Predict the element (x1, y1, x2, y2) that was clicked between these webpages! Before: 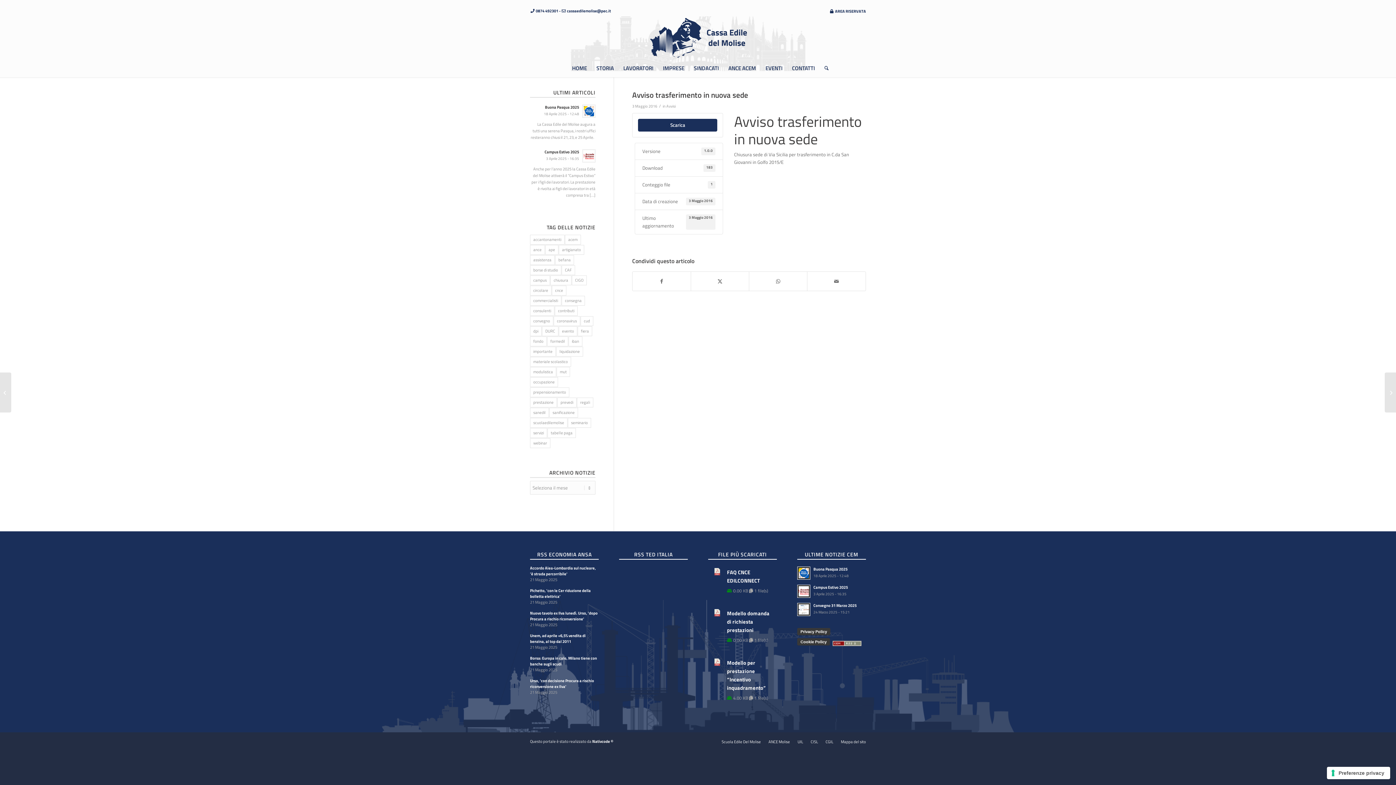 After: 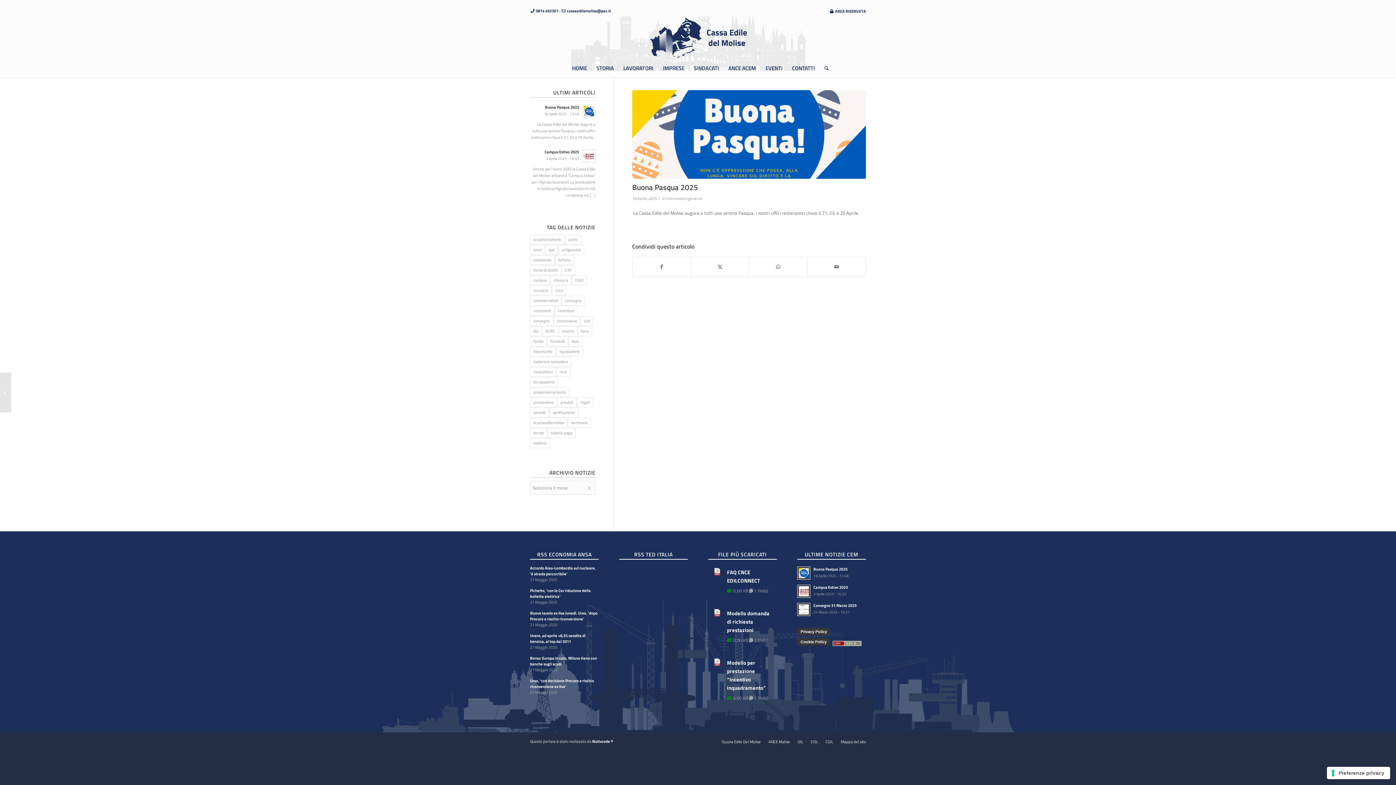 Action: bbox: (797, 566, 810, 579)